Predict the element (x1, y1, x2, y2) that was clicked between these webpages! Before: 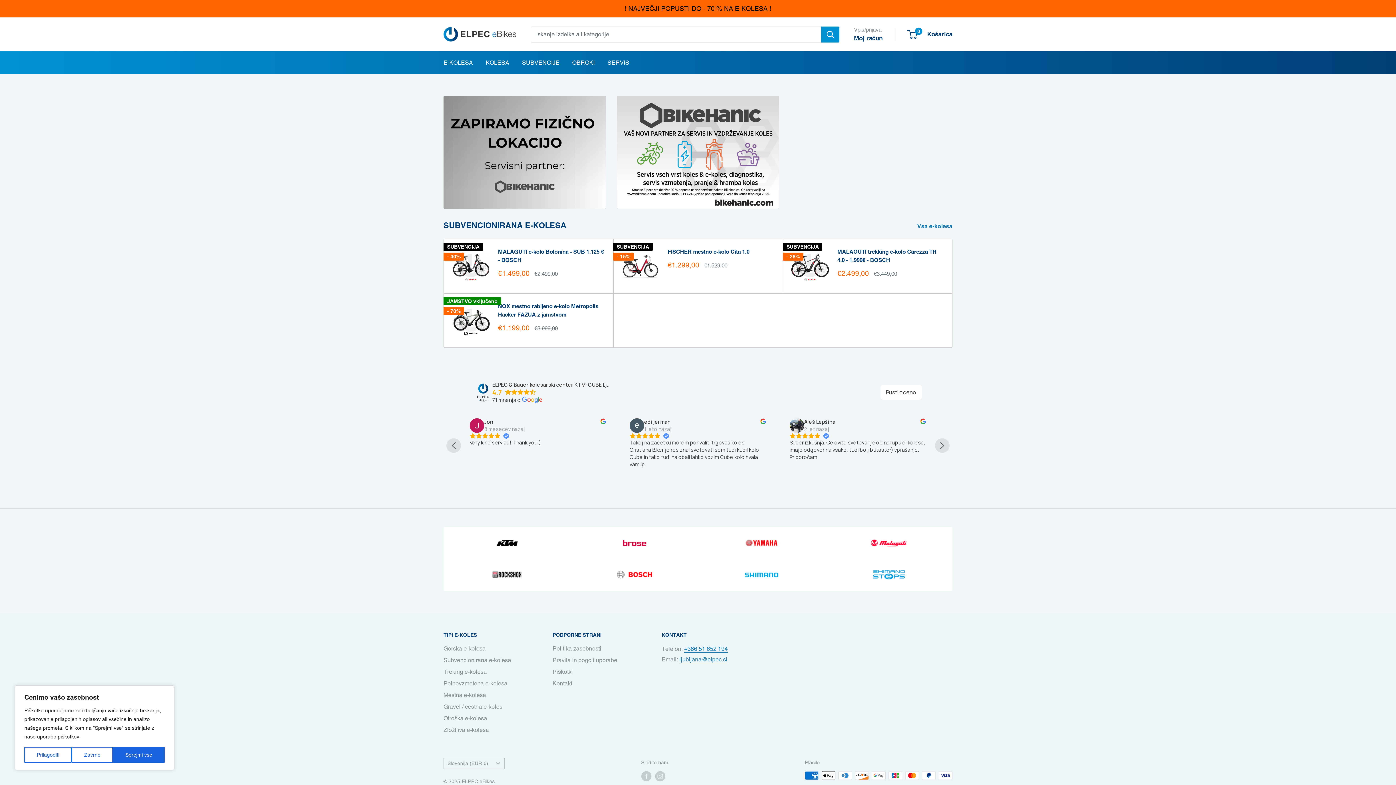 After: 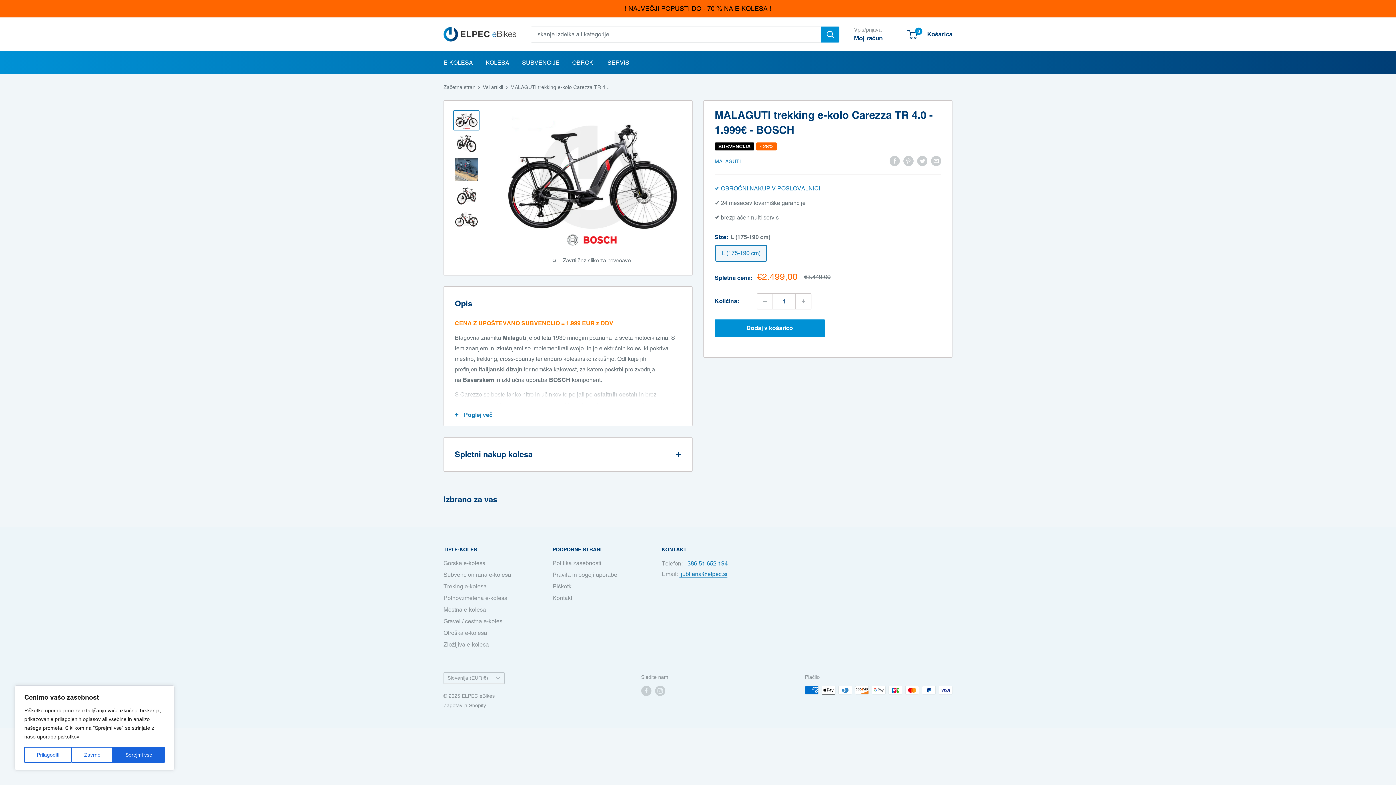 Action: bbox: (790, 246, 830, 286)